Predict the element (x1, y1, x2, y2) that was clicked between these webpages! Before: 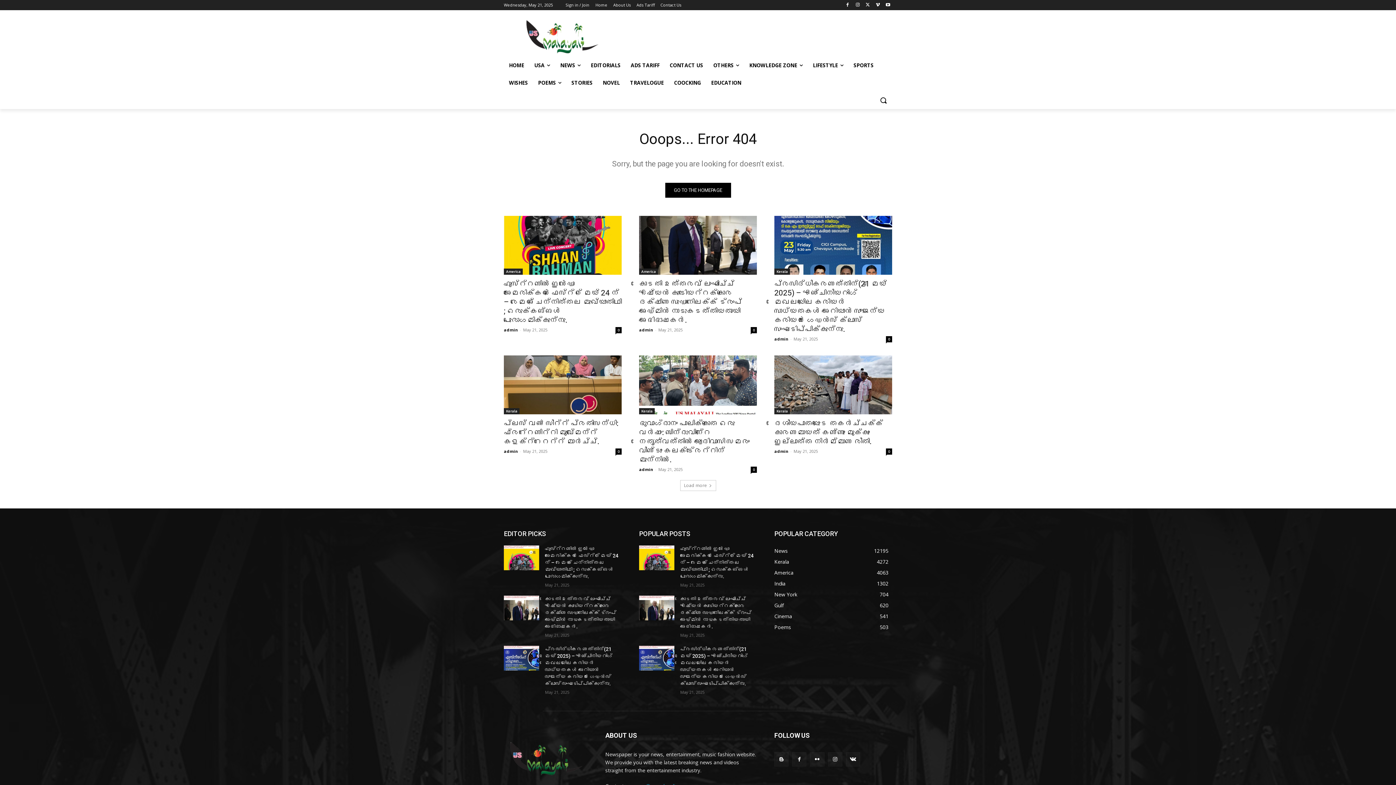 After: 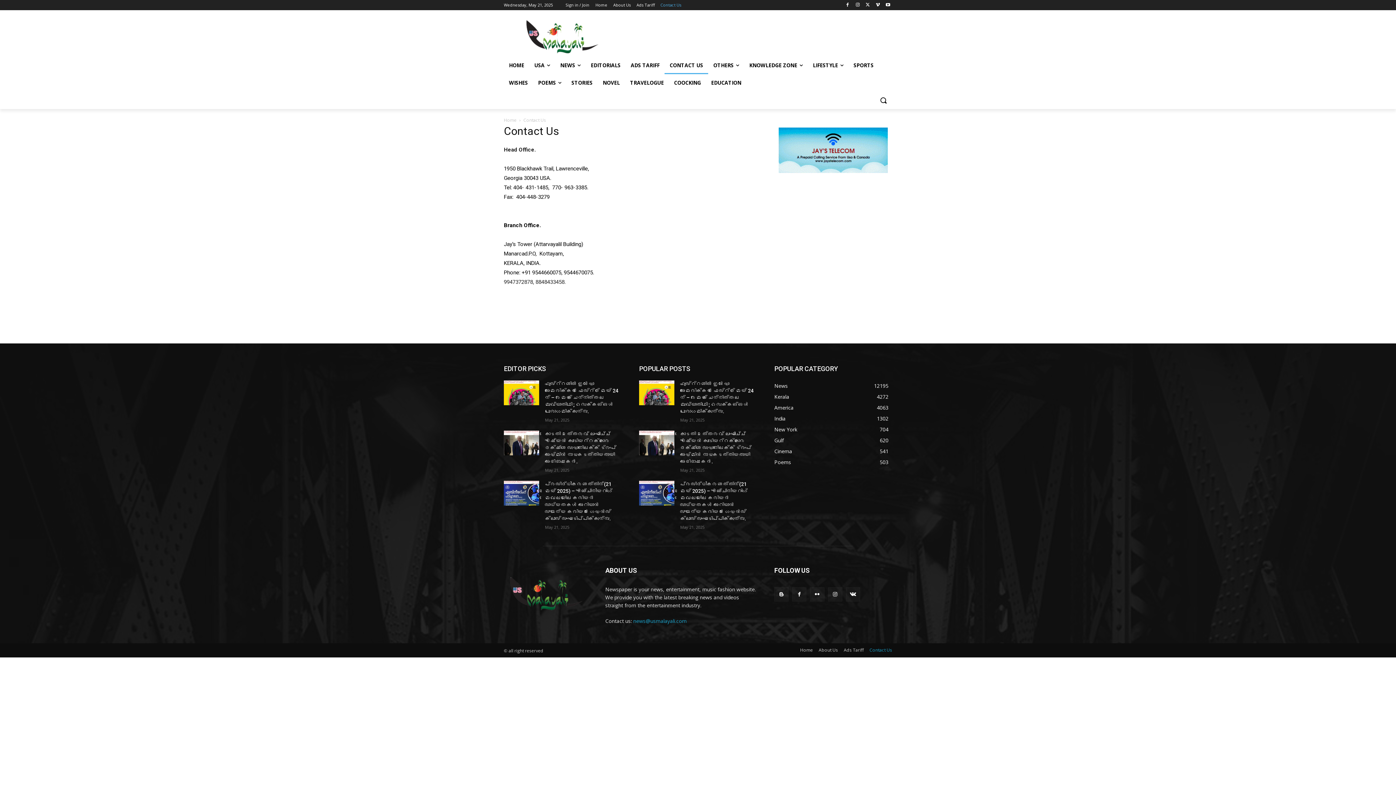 Action: label: CONTACT US bbox: (664, 56, 708, 74)